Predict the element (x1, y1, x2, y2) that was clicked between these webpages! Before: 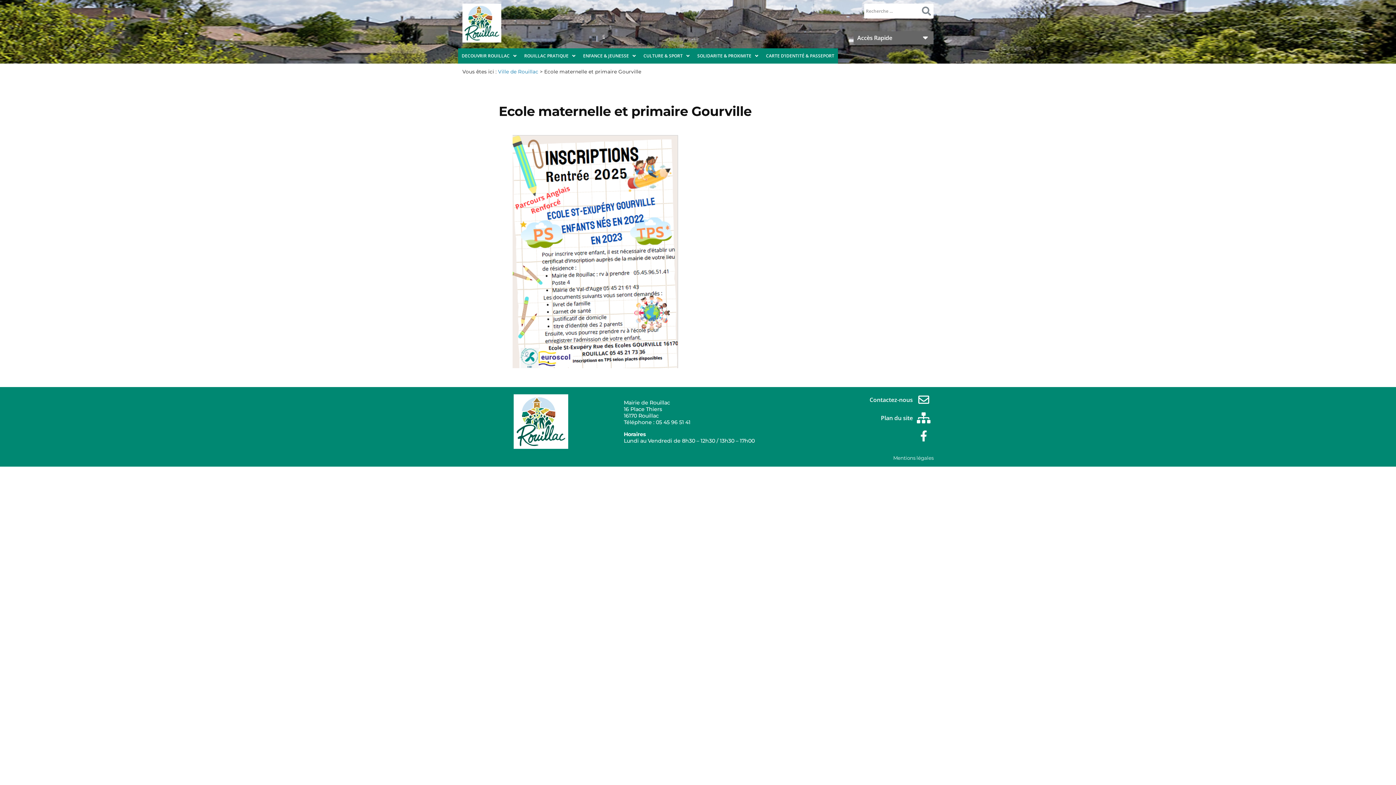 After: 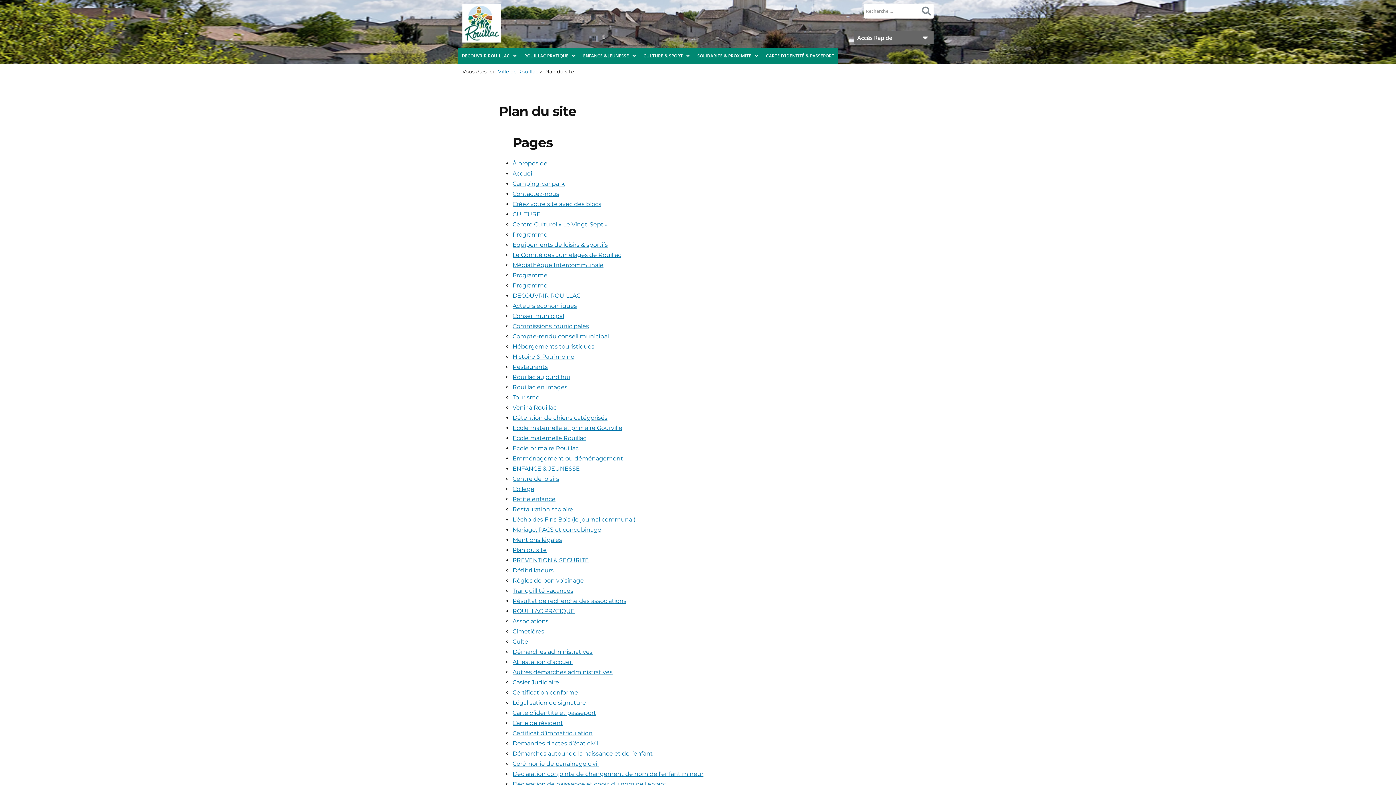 Action: bbox: (918, 412, 929, 423) label: Plan du site